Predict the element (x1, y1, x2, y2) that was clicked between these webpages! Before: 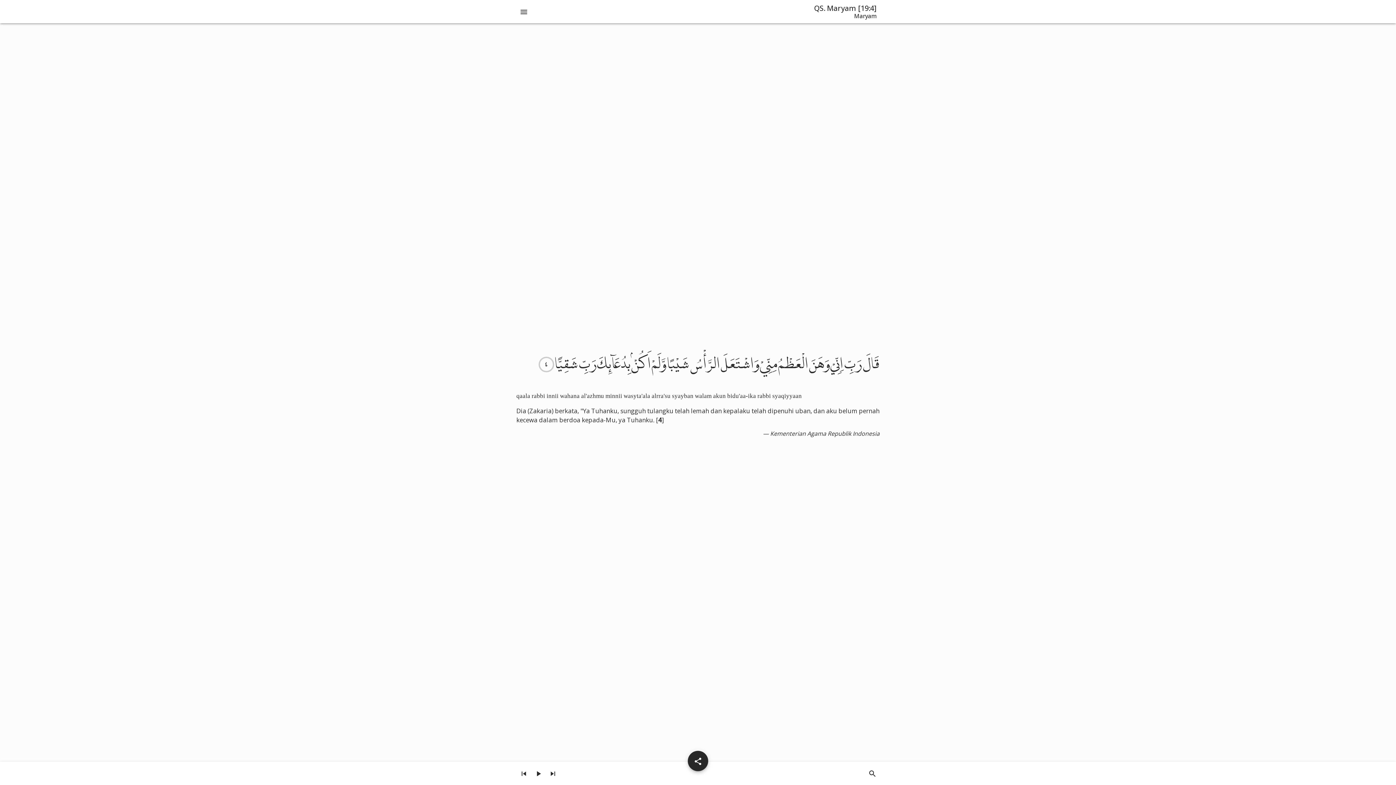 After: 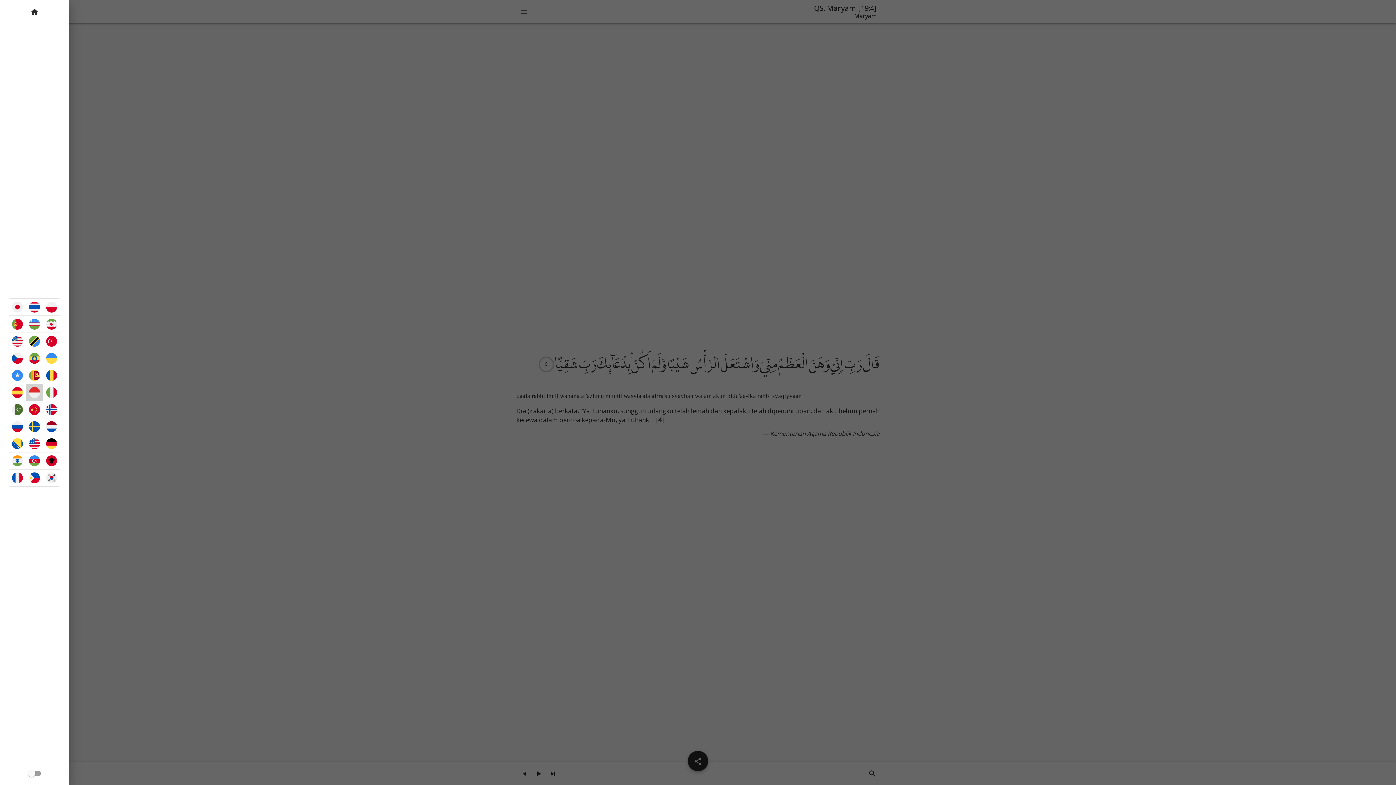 Action: bbox: (516, 4, 531, 18) label: Menu